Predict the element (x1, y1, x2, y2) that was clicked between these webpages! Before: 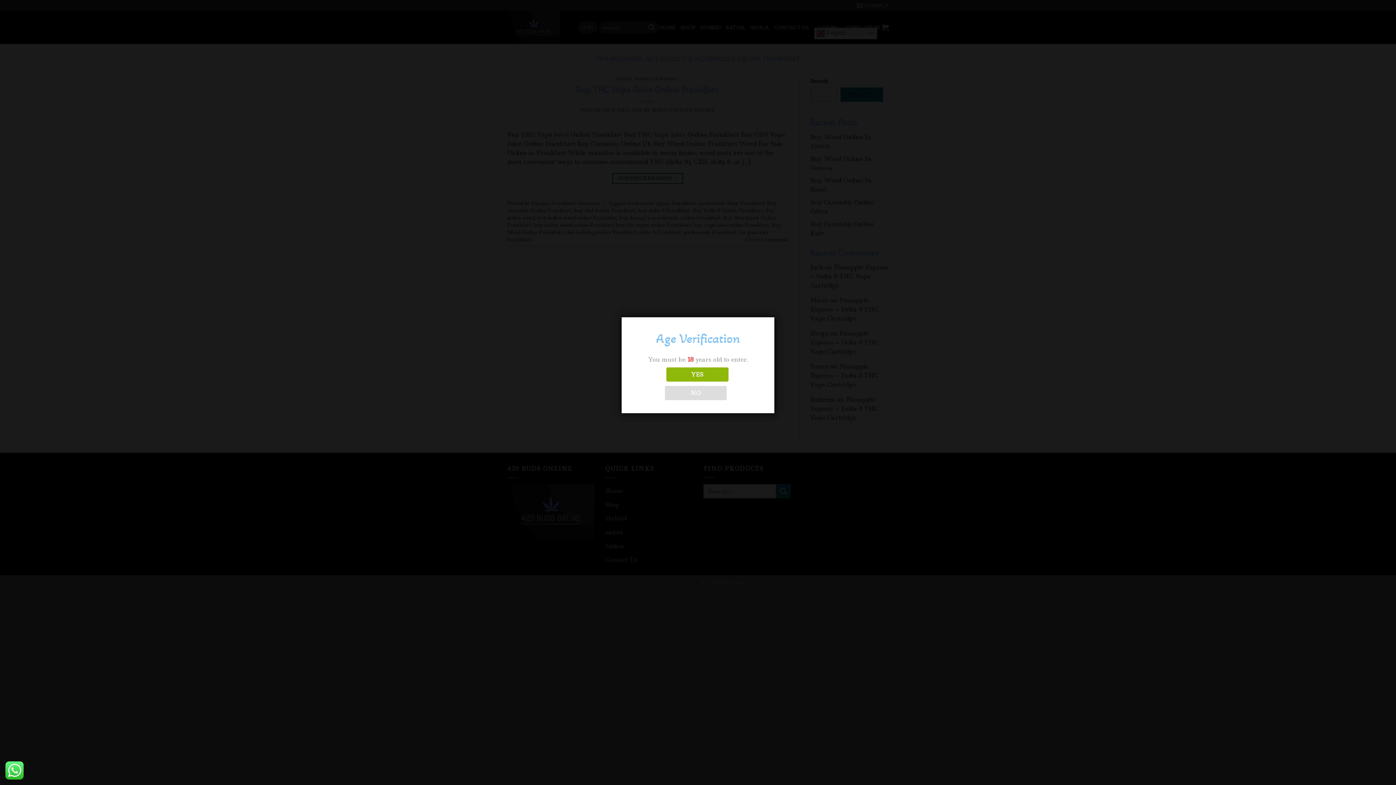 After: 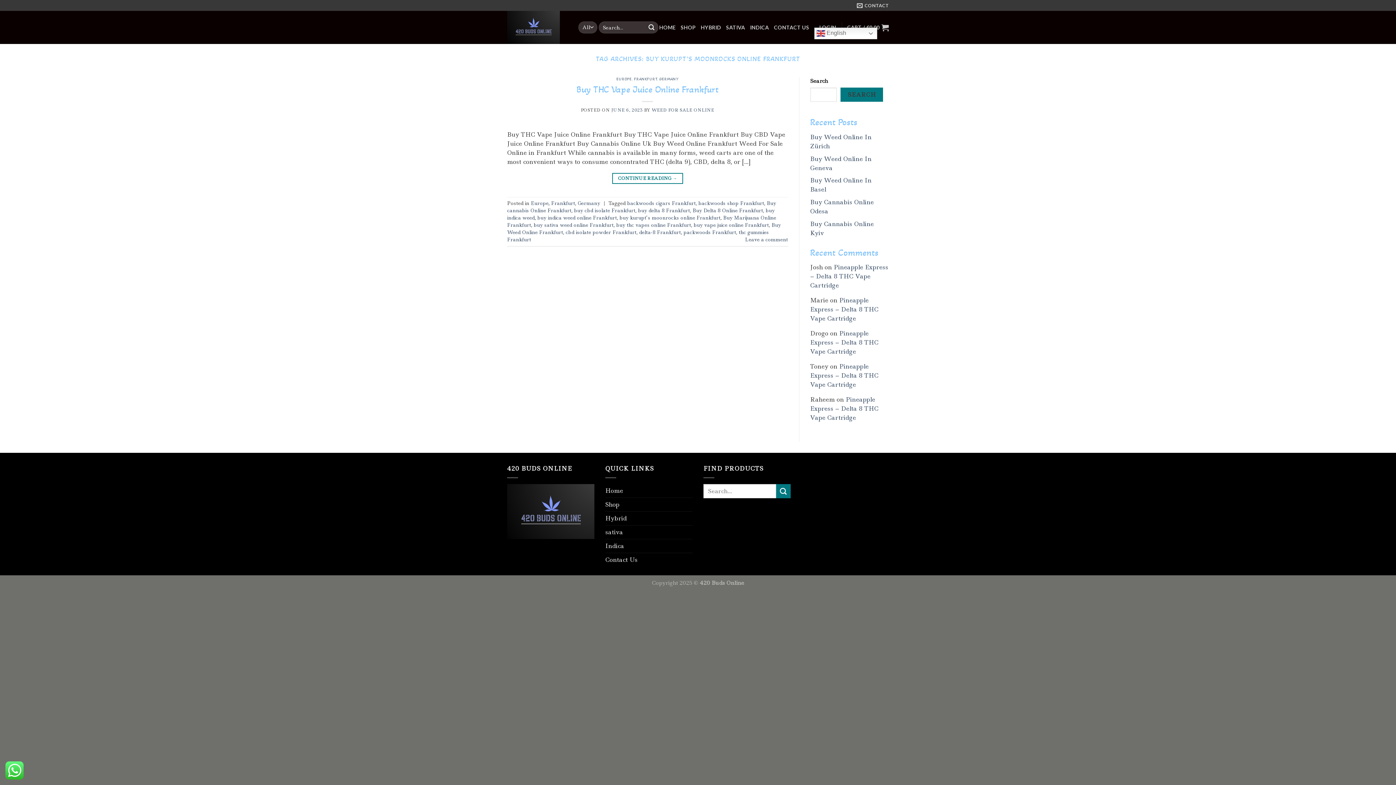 Action: bbox: (666, 367, 728, 381) label: YES